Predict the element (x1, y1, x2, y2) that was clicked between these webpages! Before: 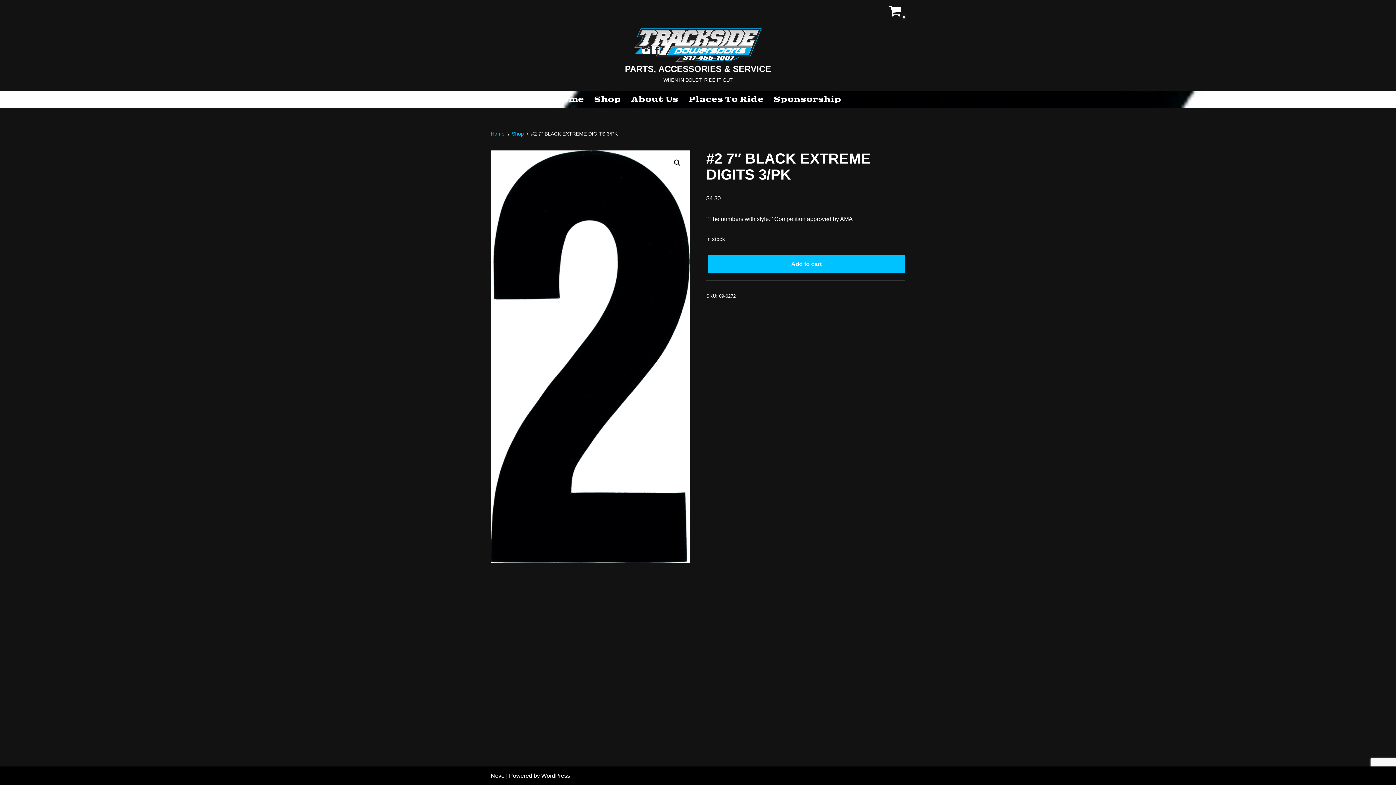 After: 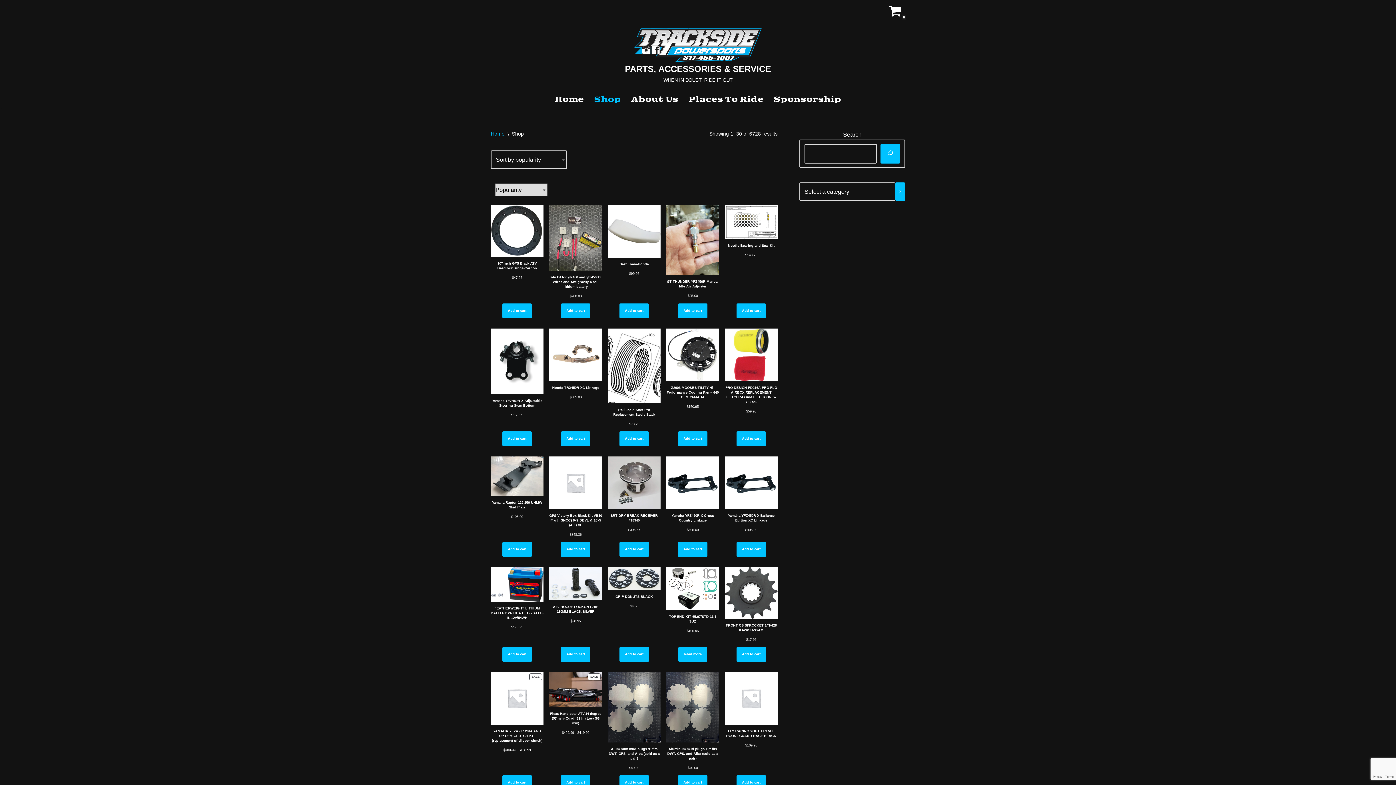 Action: label: Shop bbox: (594, 93, 621, 105)